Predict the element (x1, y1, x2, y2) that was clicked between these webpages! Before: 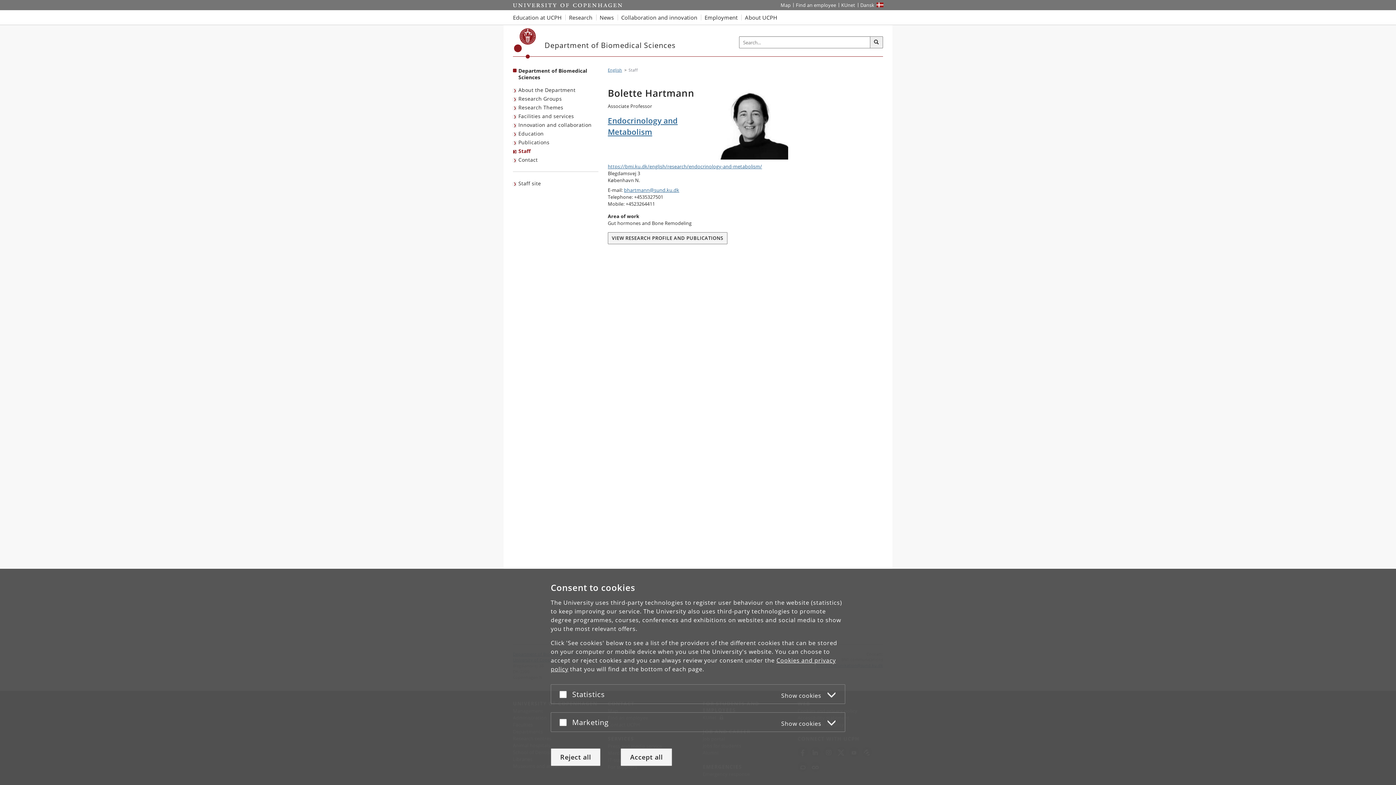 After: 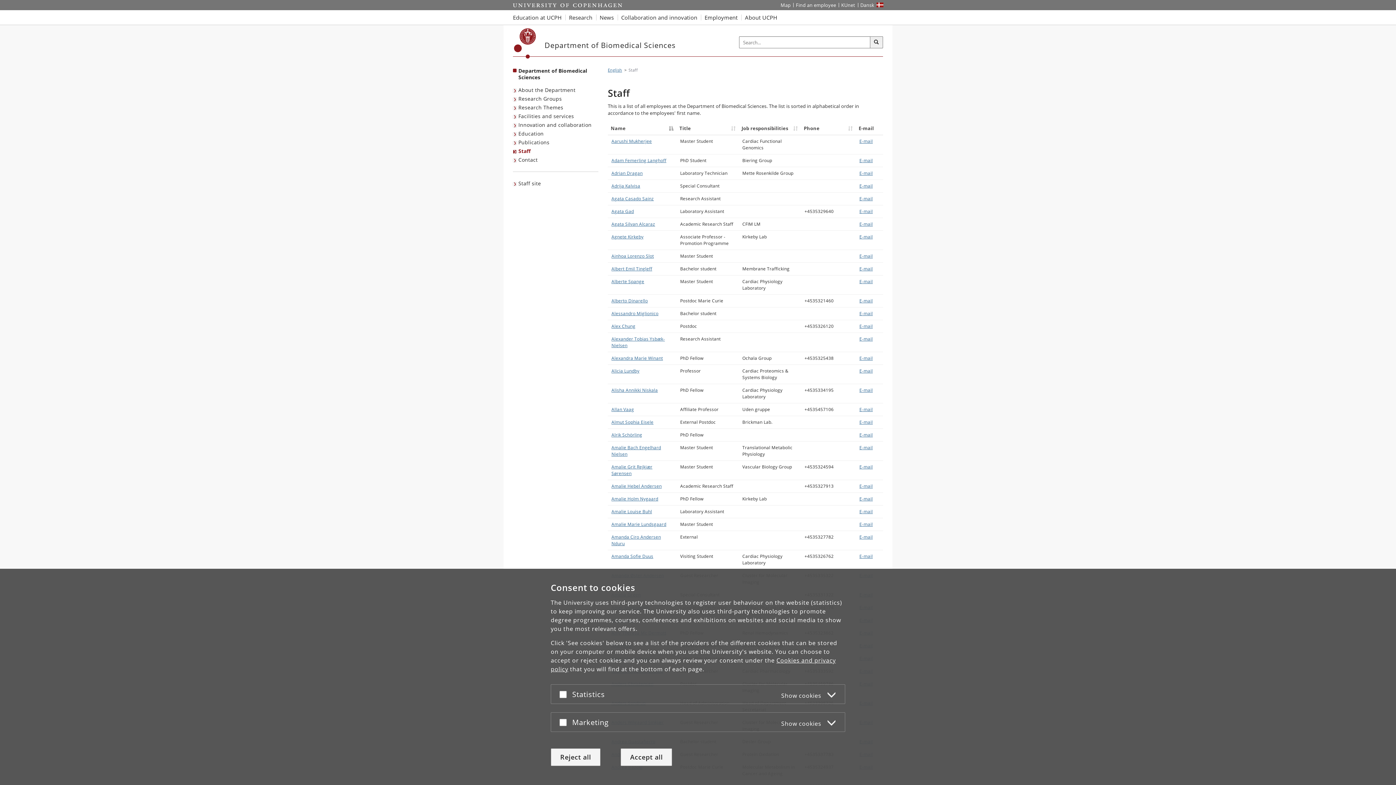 Action: bbox: (513, 146, 532, 155) label: Staff